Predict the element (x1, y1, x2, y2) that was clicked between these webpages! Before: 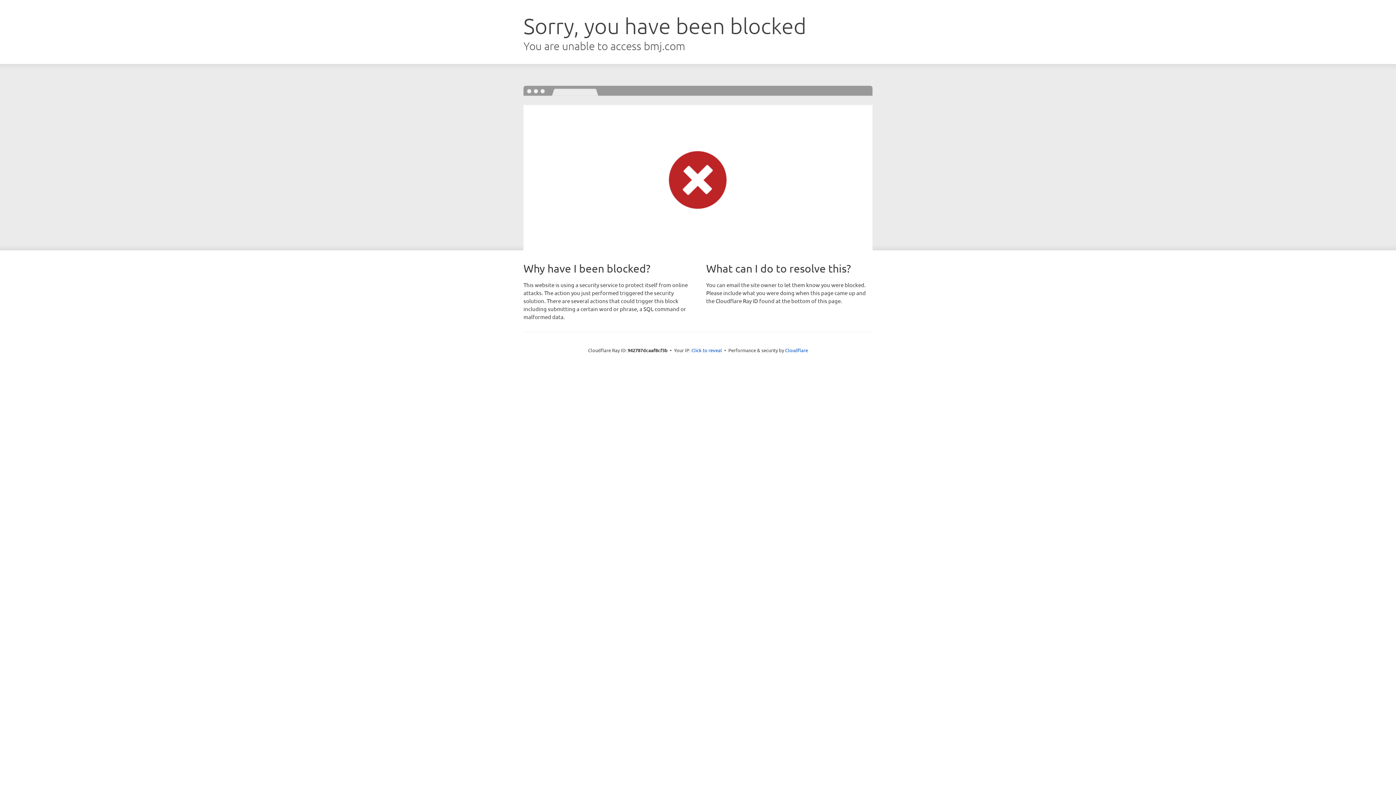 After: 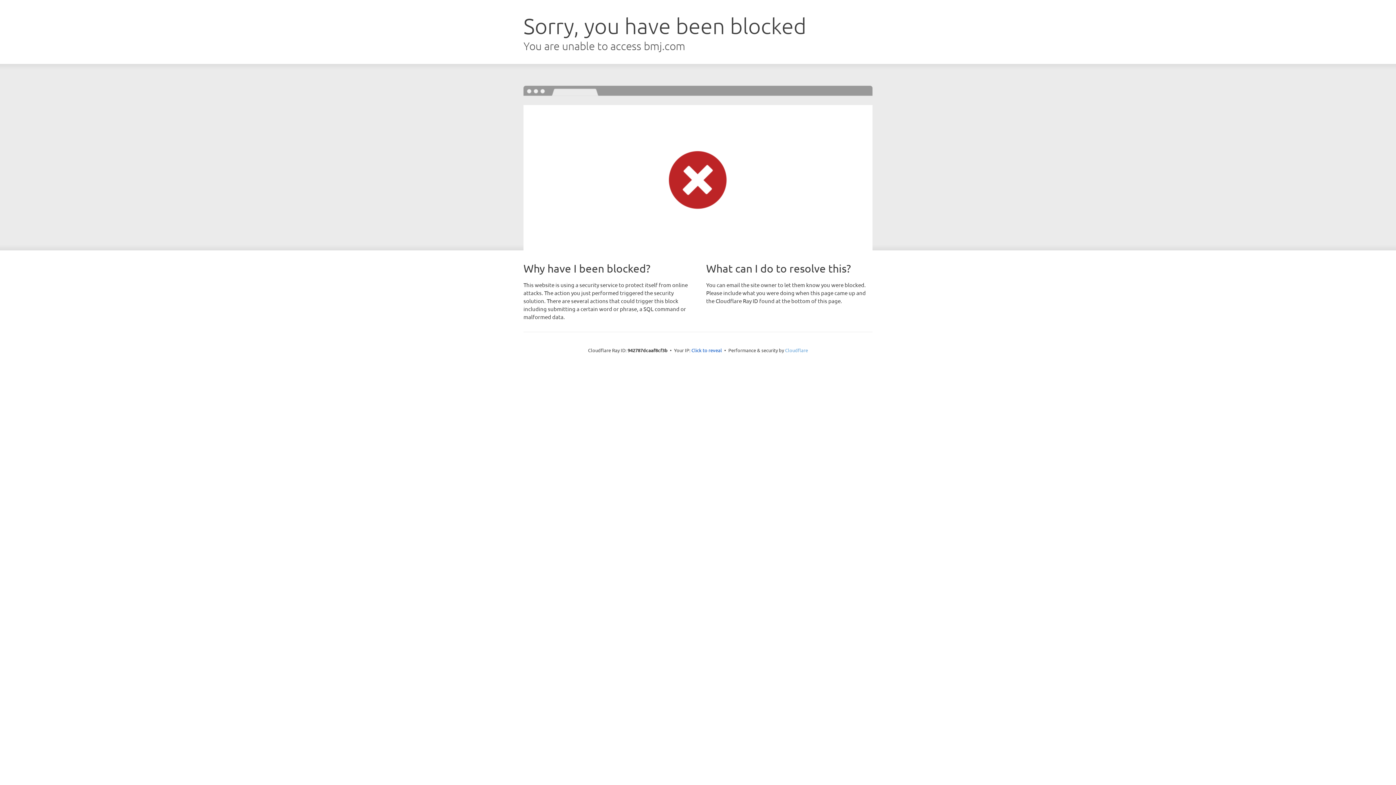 Action: label: Cloudflare bbox: (785, 347, 808, 353)